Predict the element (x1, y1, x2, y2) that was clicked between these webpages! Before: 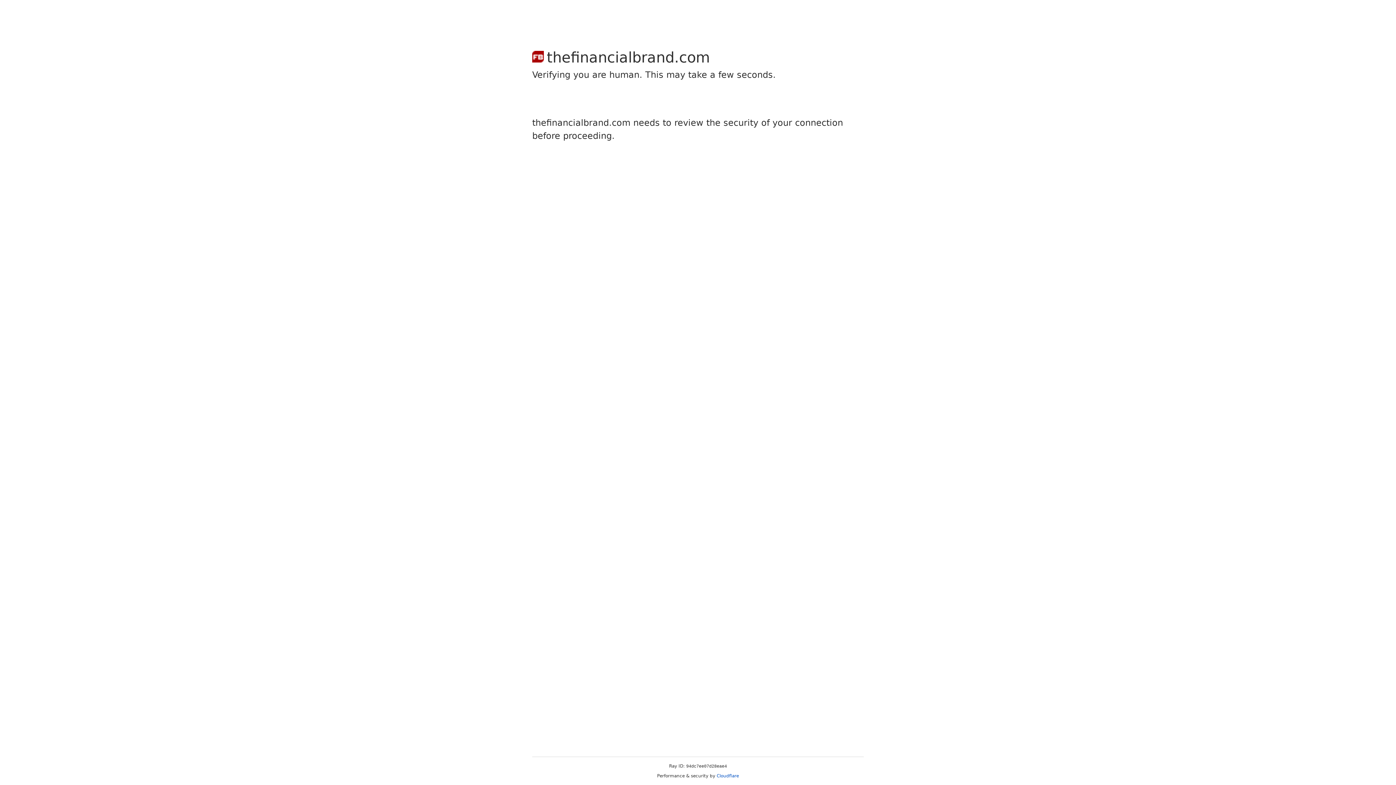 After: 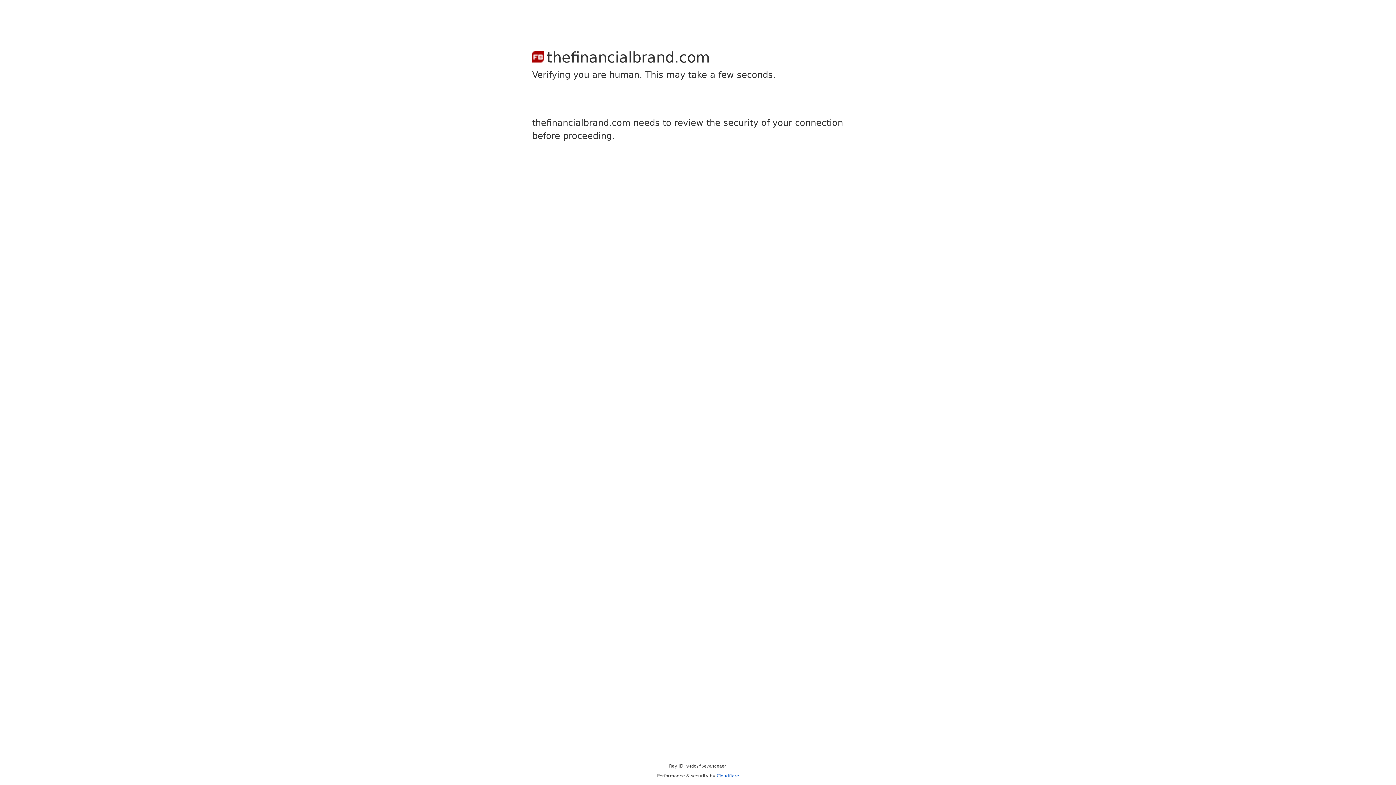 Action: label: Cloudflare bbox: (716, 773, 739, 778)